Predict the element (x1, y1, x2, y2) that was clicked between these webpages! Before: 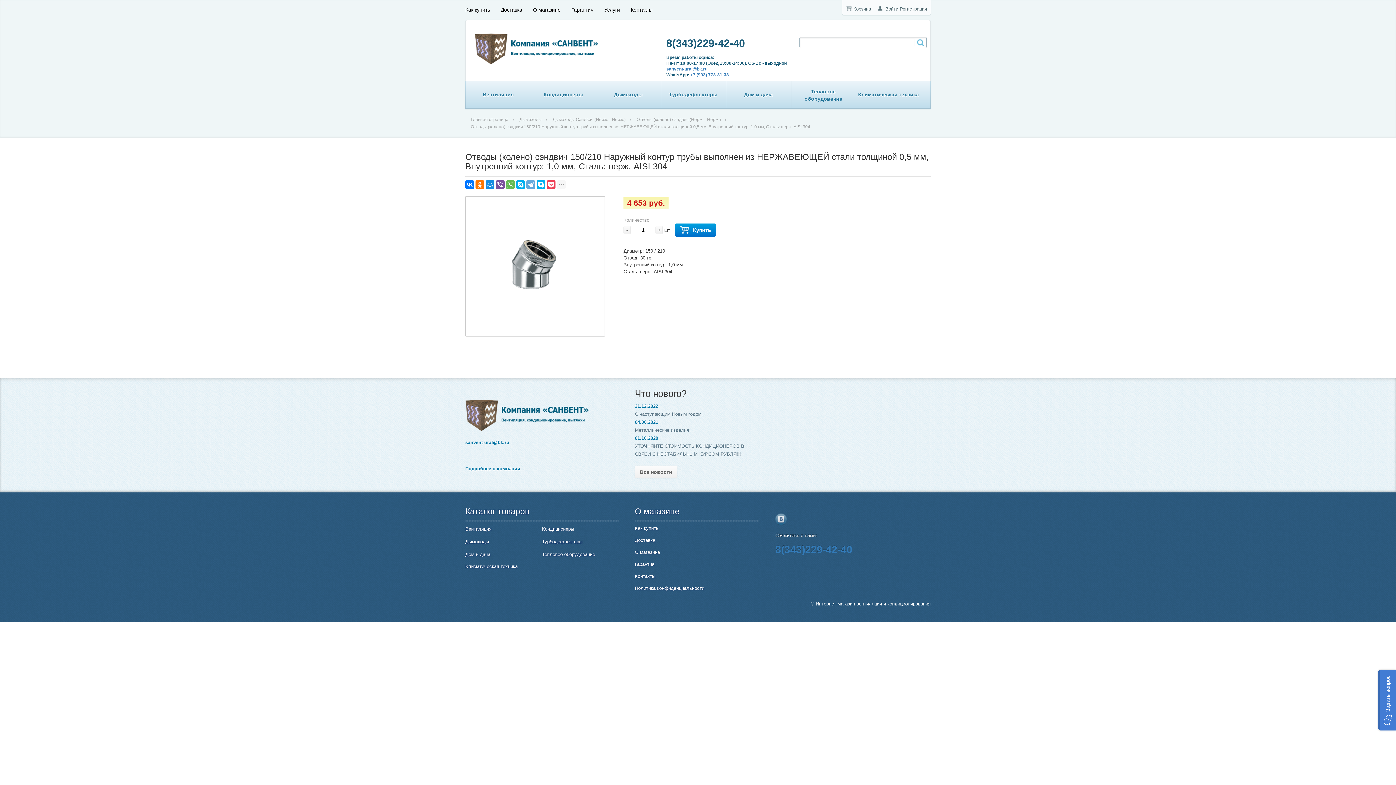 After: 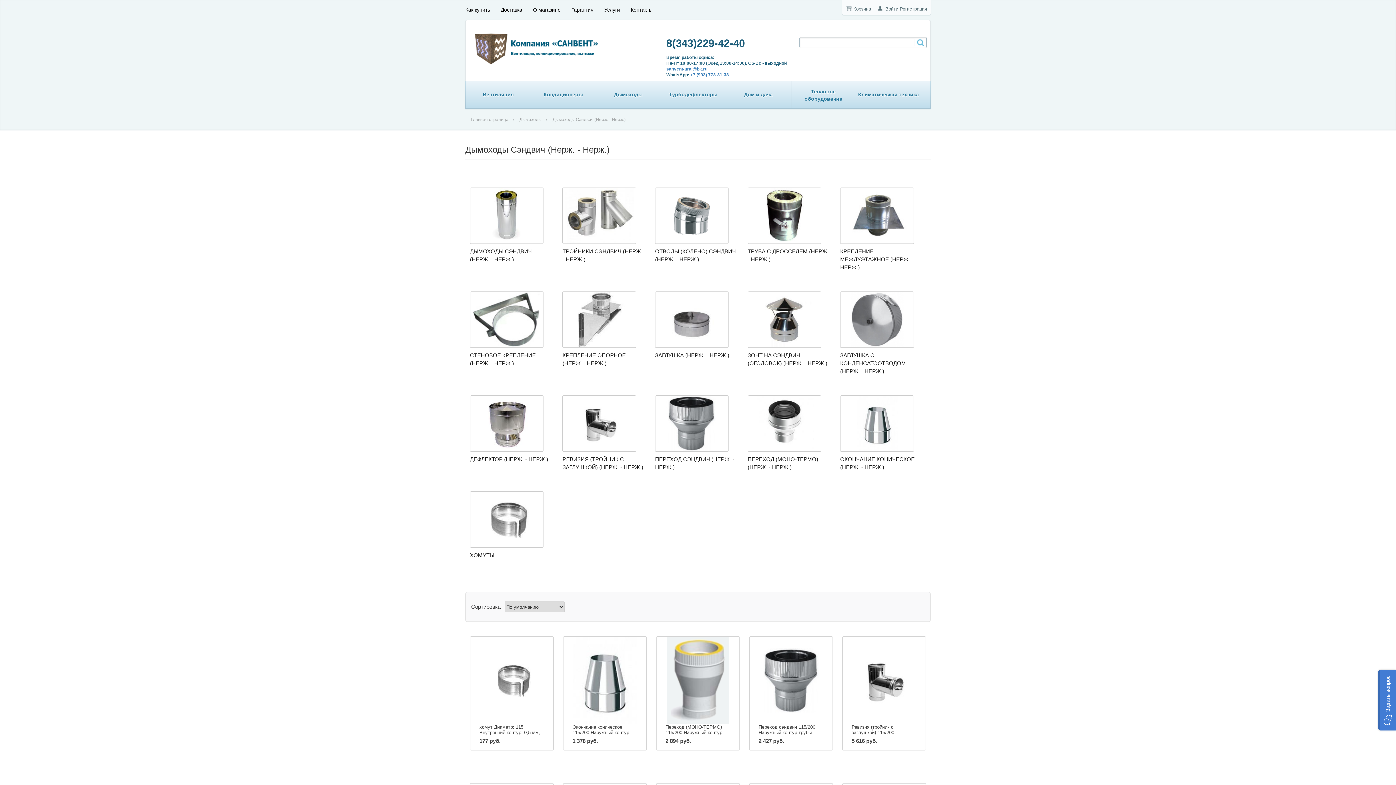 Action: bbox: (547, 116, 631, 123) label: Дымоходы Сэндвич (Нерж. - Нерж.)